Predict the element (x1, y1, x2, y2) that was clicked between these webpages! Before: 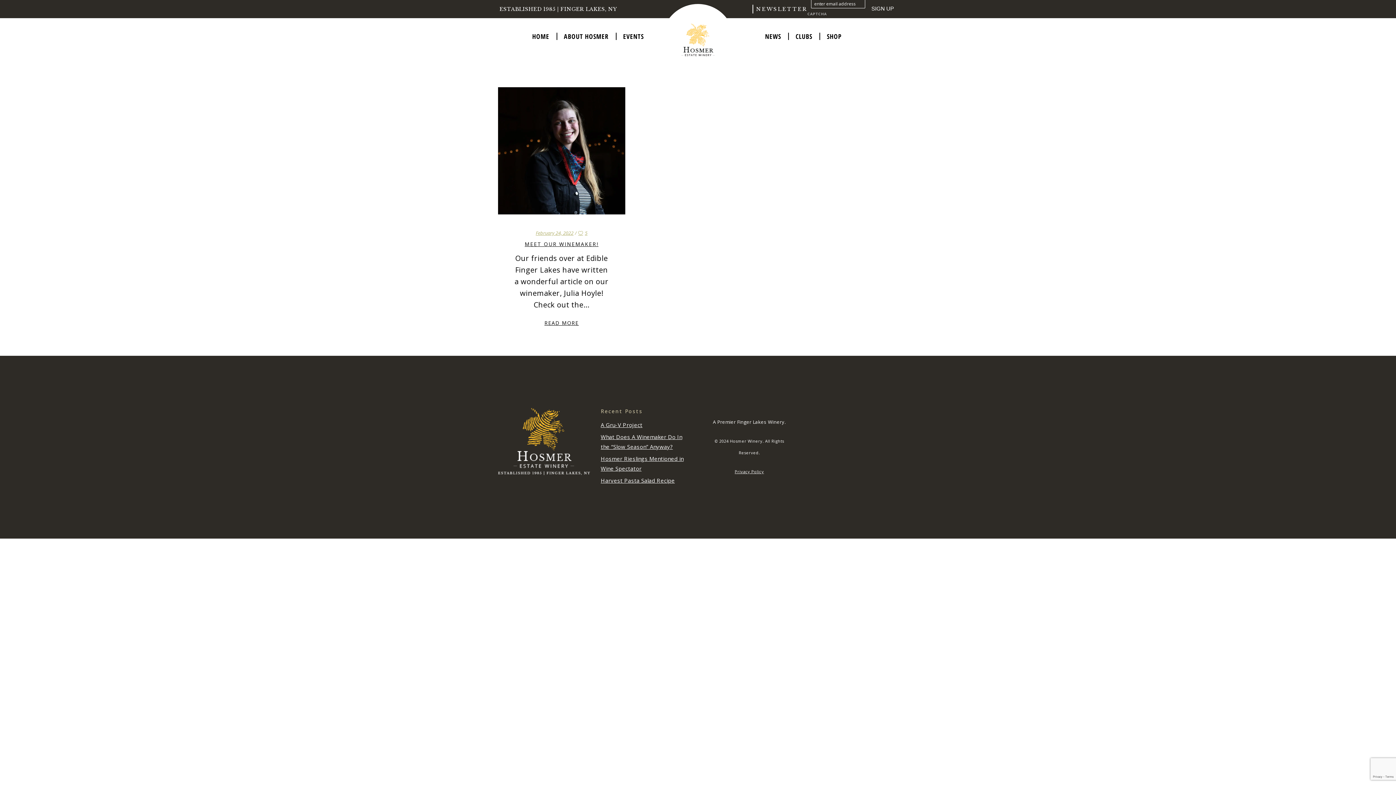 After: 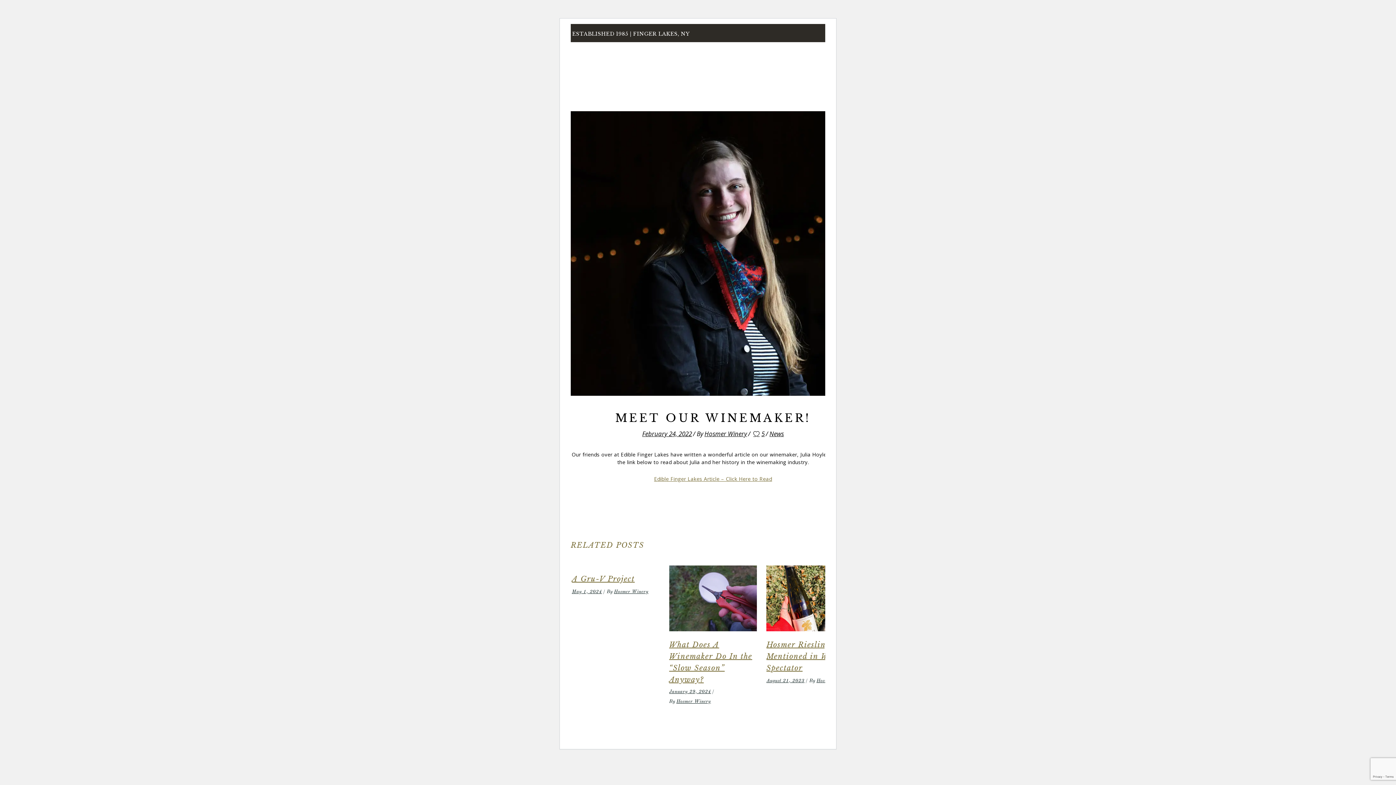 Action: label: READ MORE bbox: (544, 318, 578, 327)